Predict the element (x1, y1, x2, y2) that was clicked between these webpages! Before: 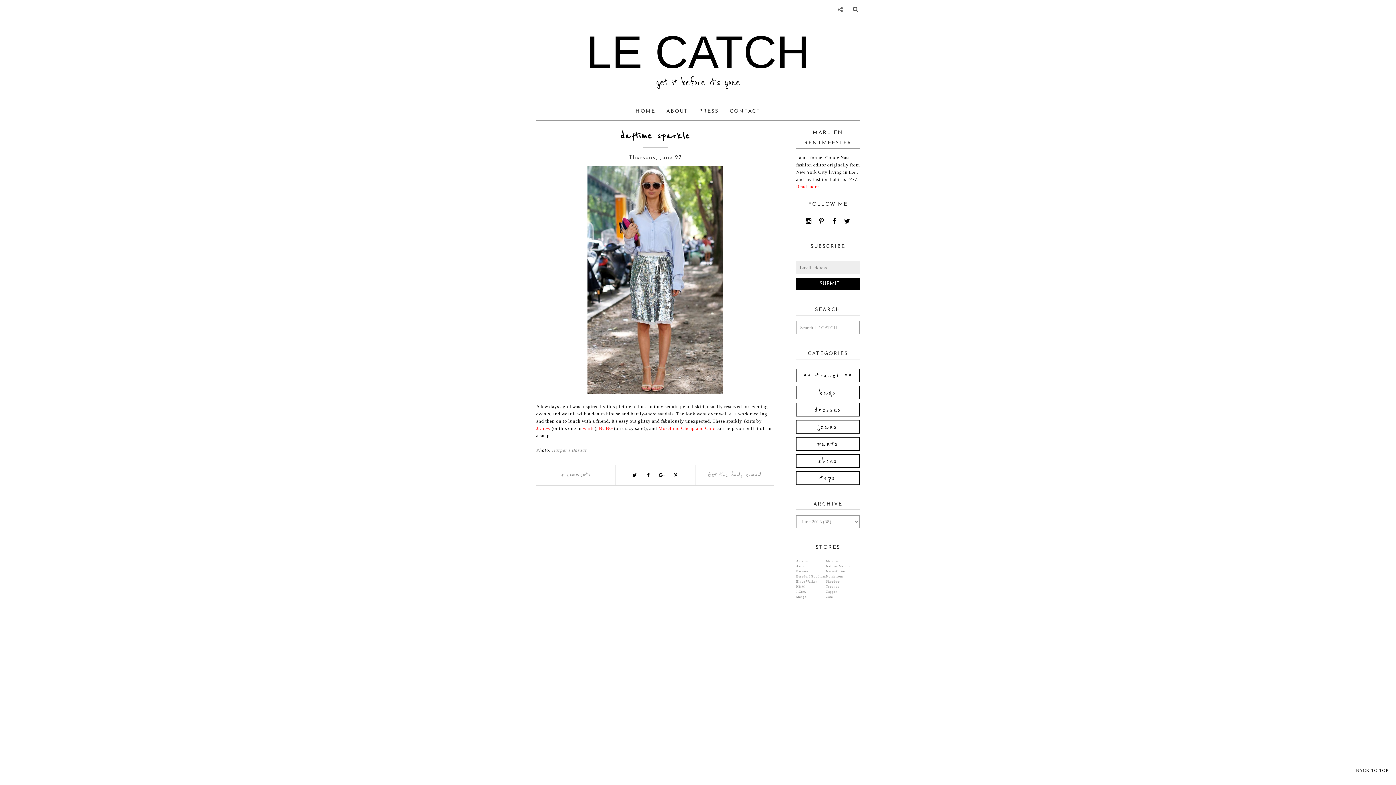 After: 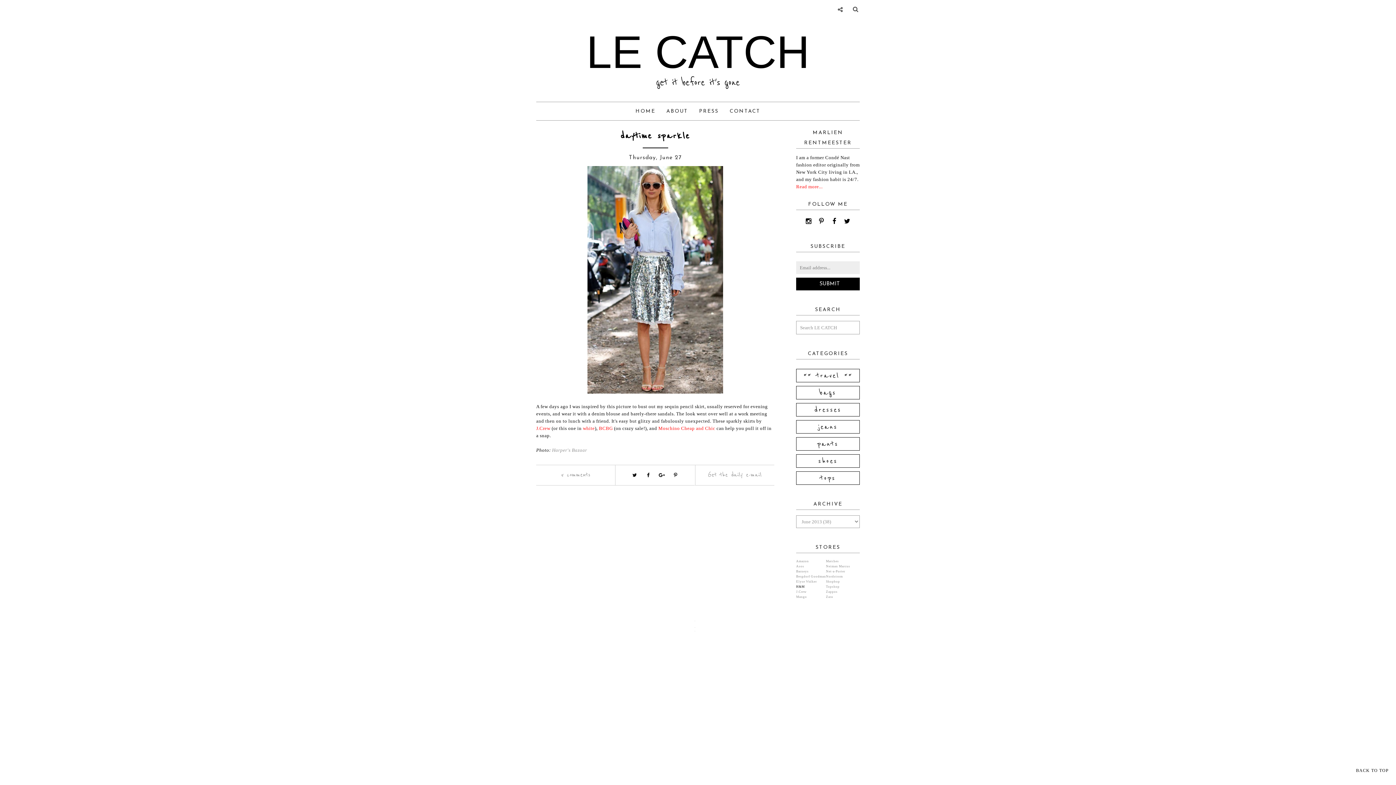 Action: label: H&M bbox: (796, 585, 804, 588)